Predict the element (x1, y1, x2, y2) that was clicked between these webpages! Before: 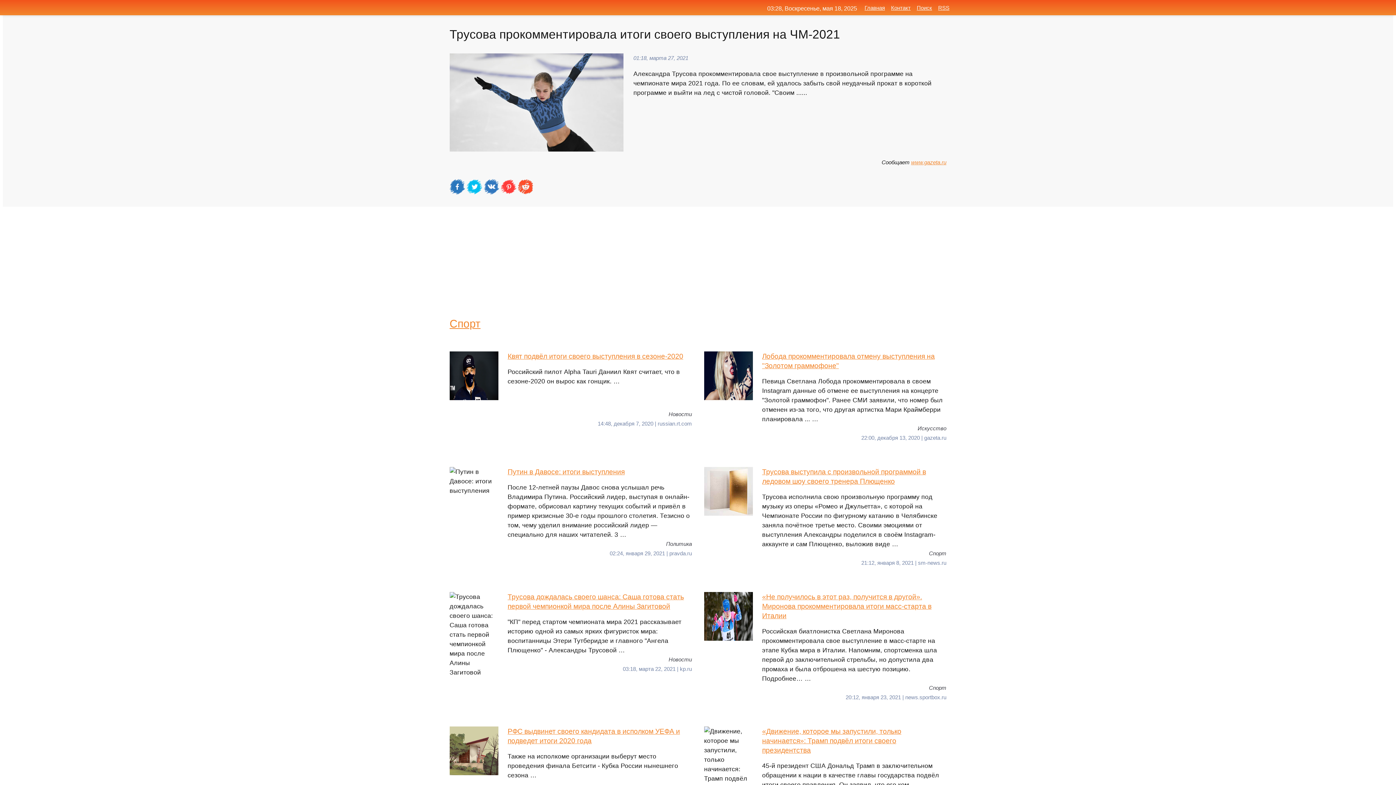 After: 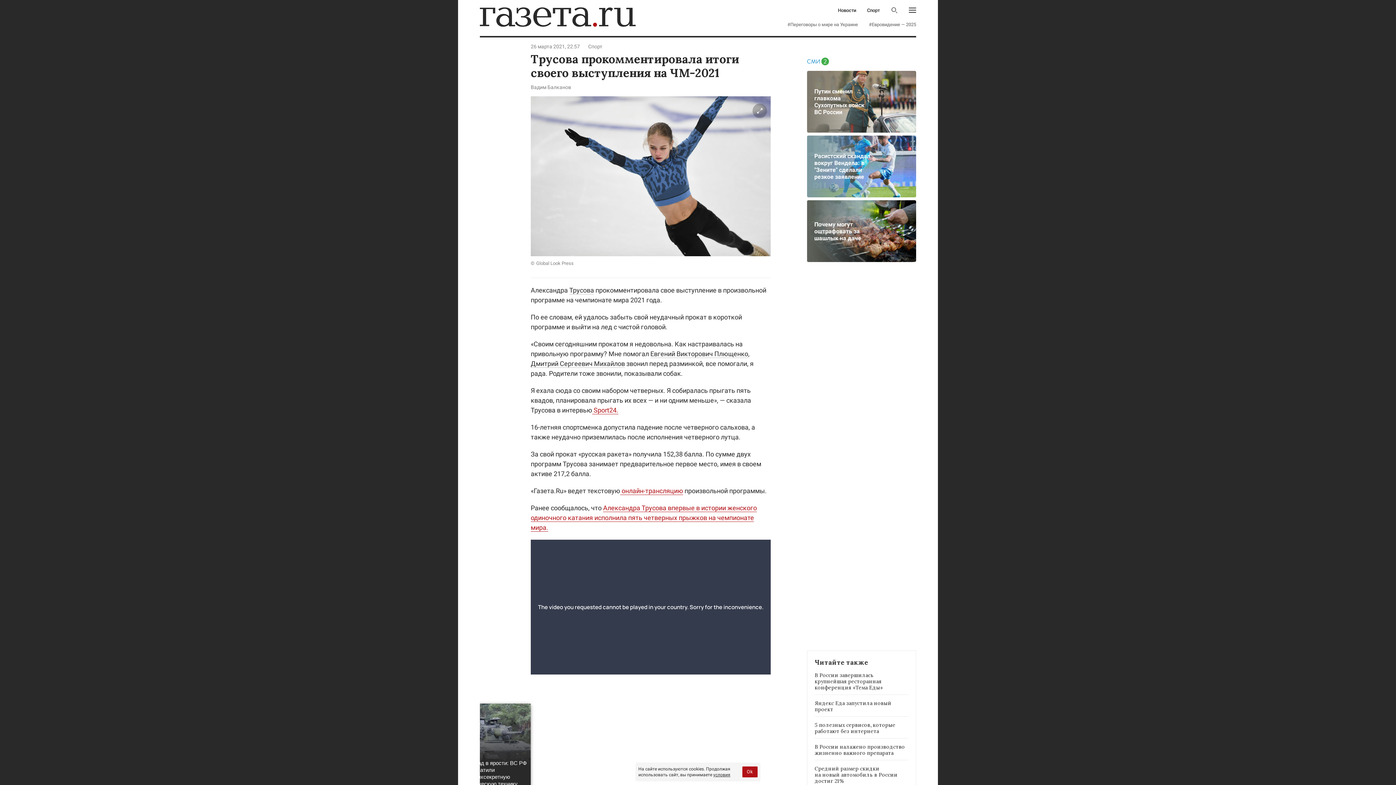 Action: bbox: (911, 159, 946, 165) label: www.gazeta.ru